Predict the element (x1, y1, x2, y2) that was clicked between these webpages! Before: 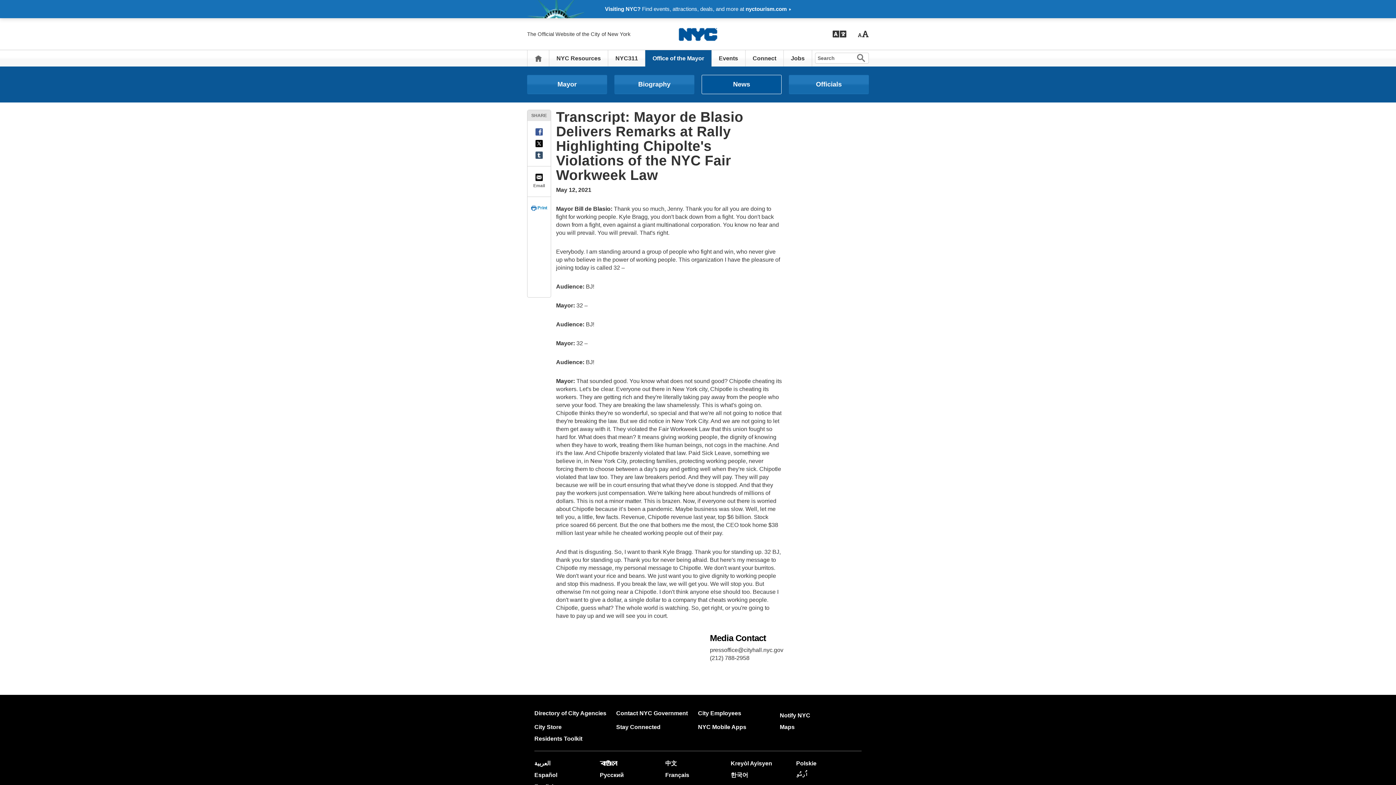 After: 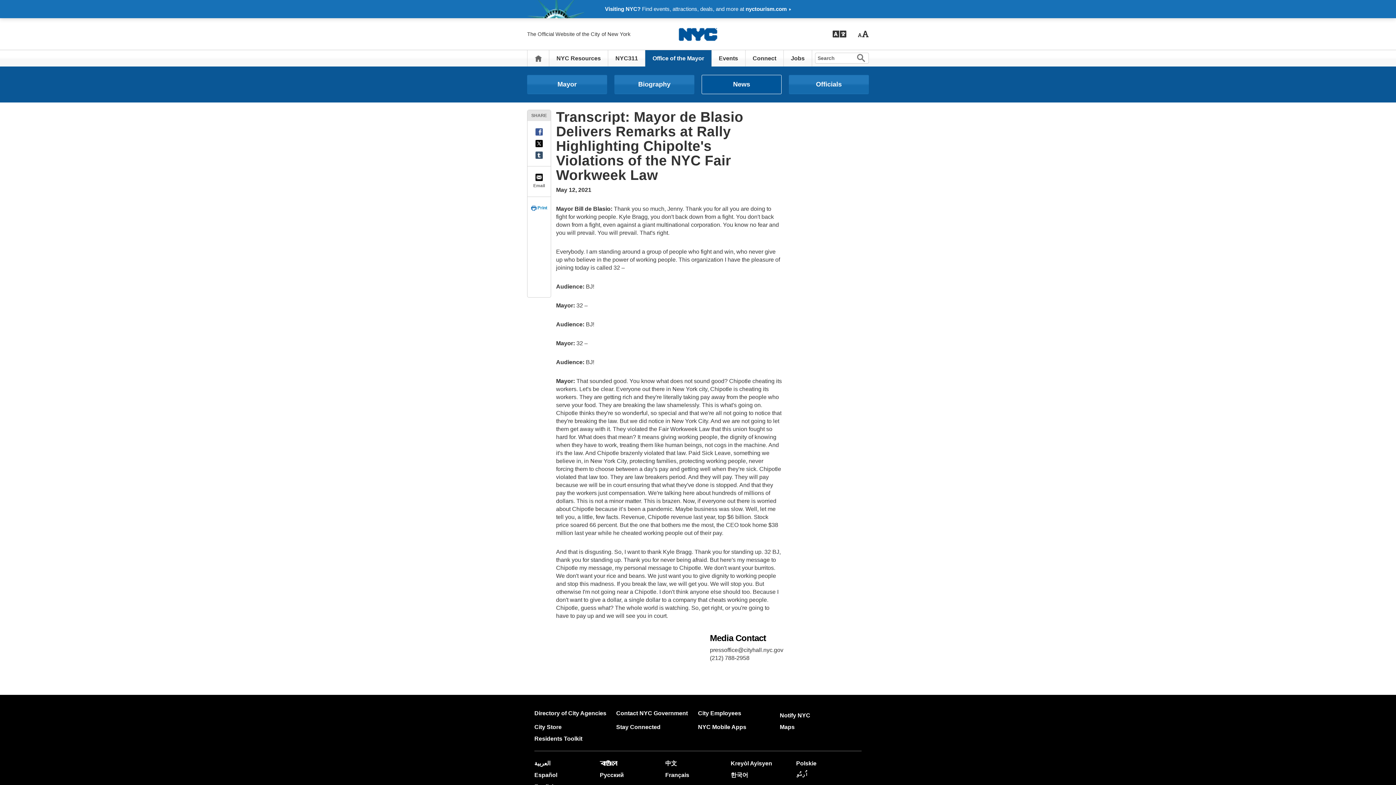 Action: bbox: (527, 173, 550, 181)